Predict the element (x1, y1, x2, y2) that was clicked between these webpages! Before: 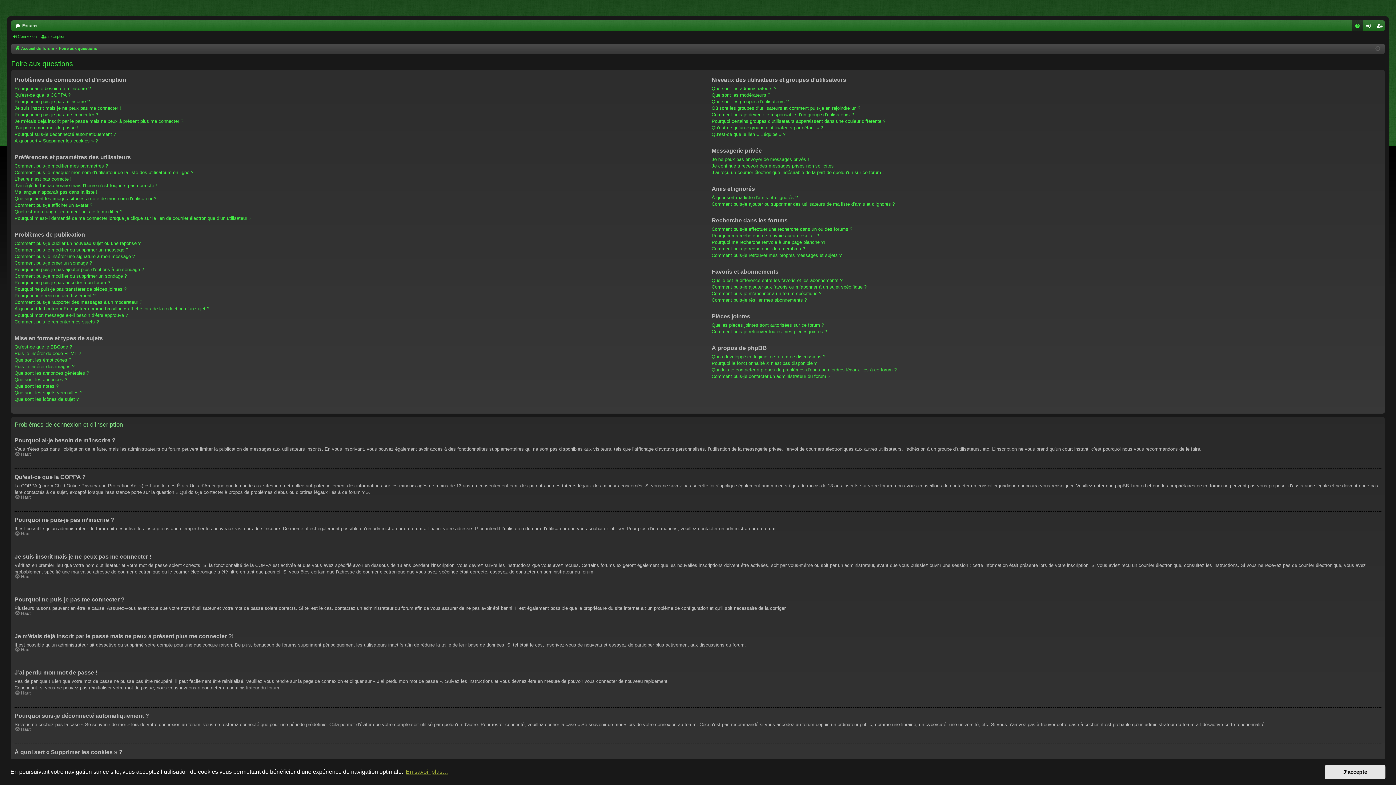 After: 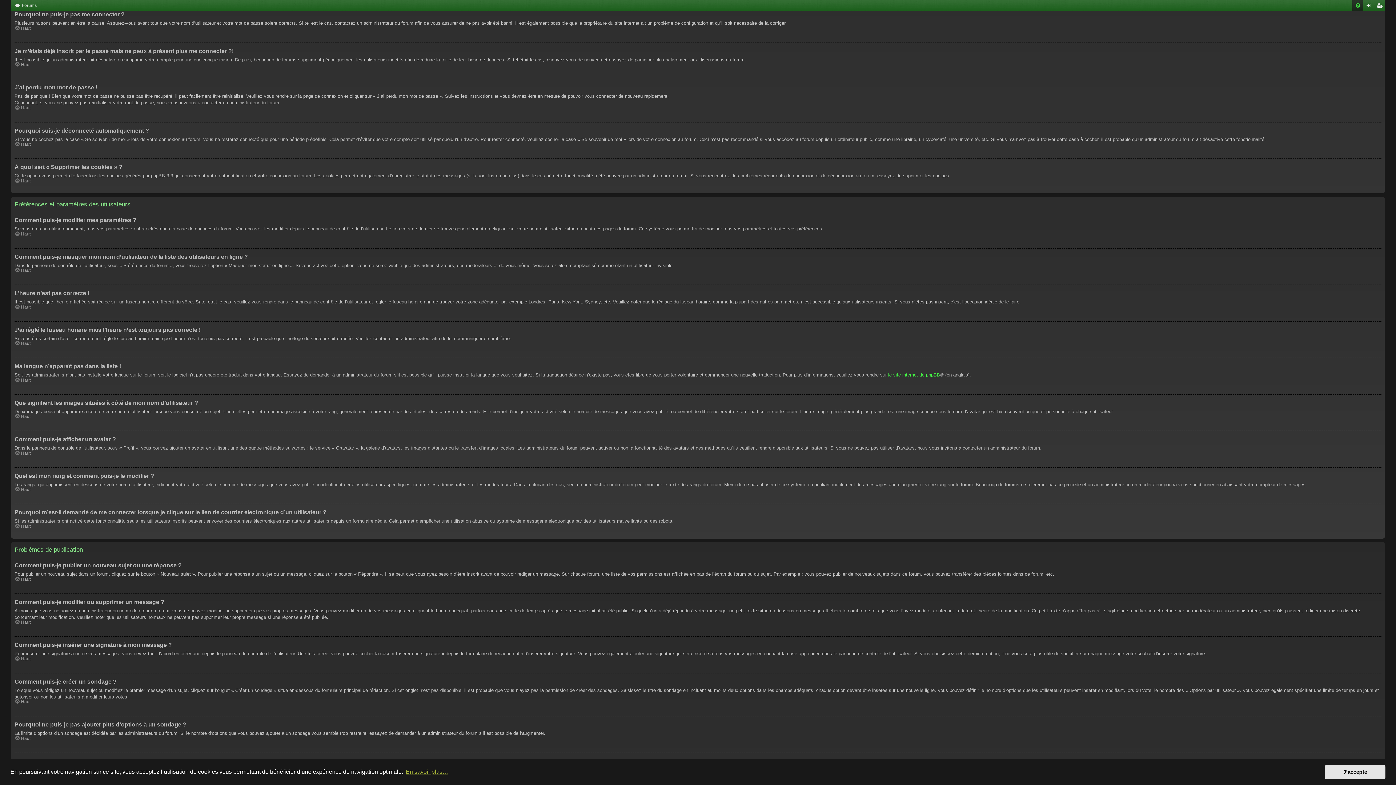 Action: bbox: (14, 111, 98, 118) label: Pourquoi ne puis-je pas me connecter ?